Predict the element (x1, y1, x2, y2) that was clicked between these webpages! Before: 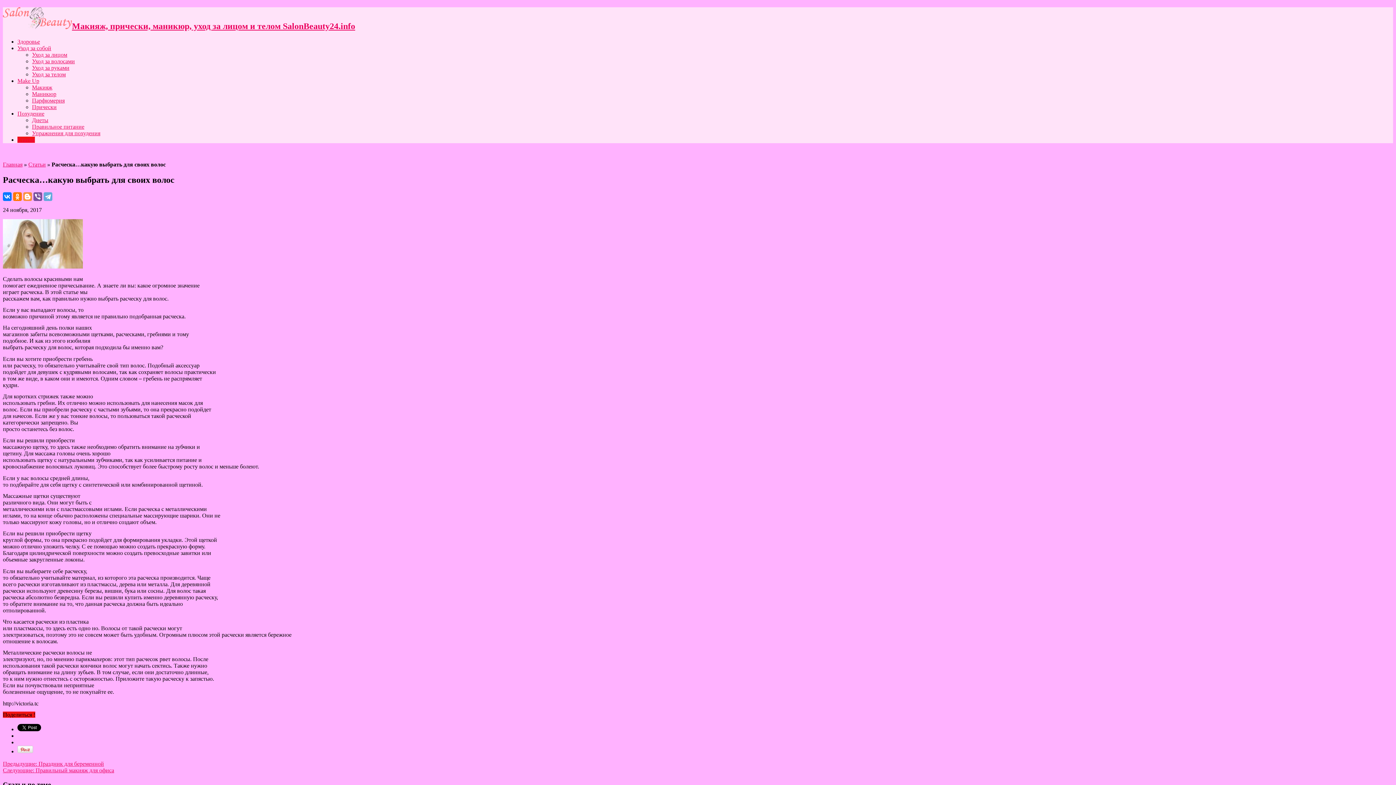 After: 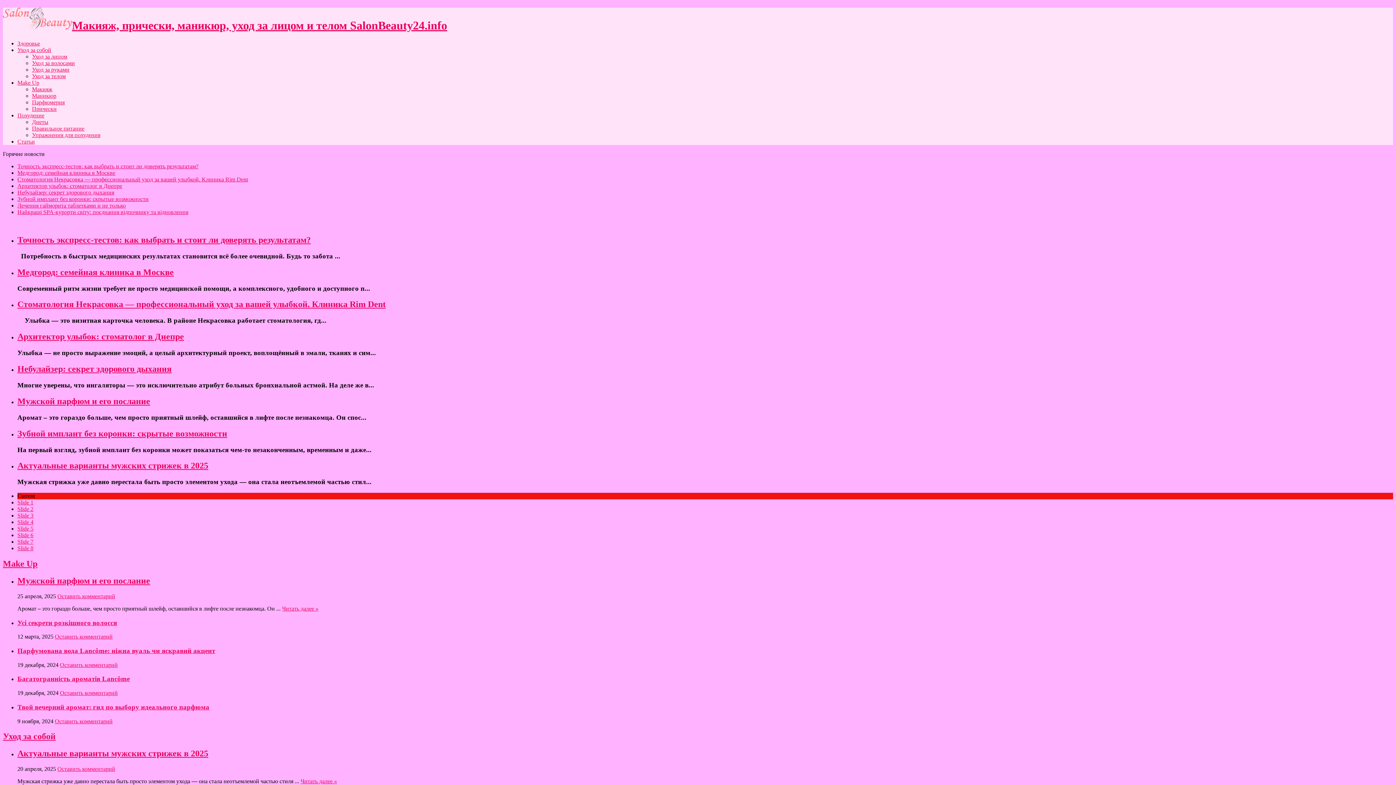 Action: label: Главная bbox: (2, 161, 22, 167)